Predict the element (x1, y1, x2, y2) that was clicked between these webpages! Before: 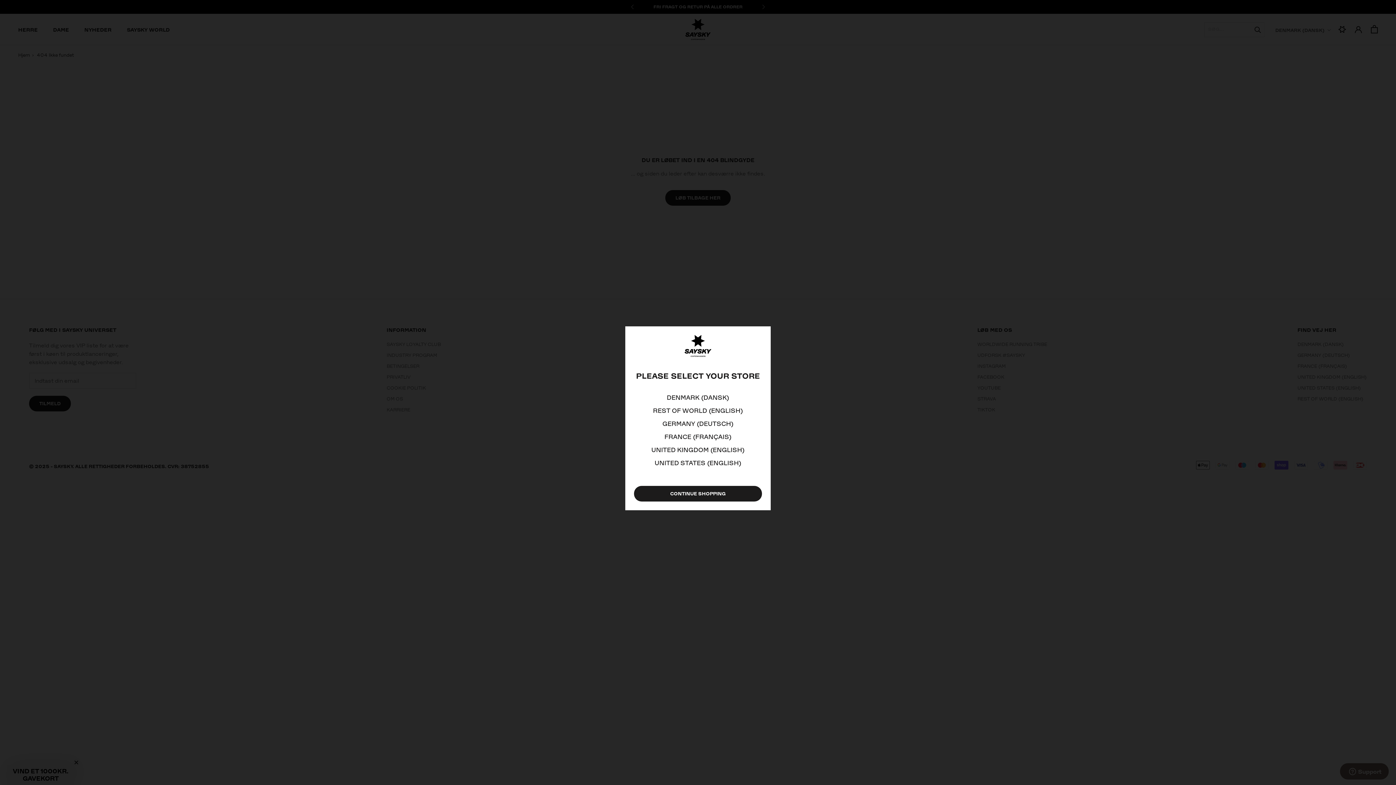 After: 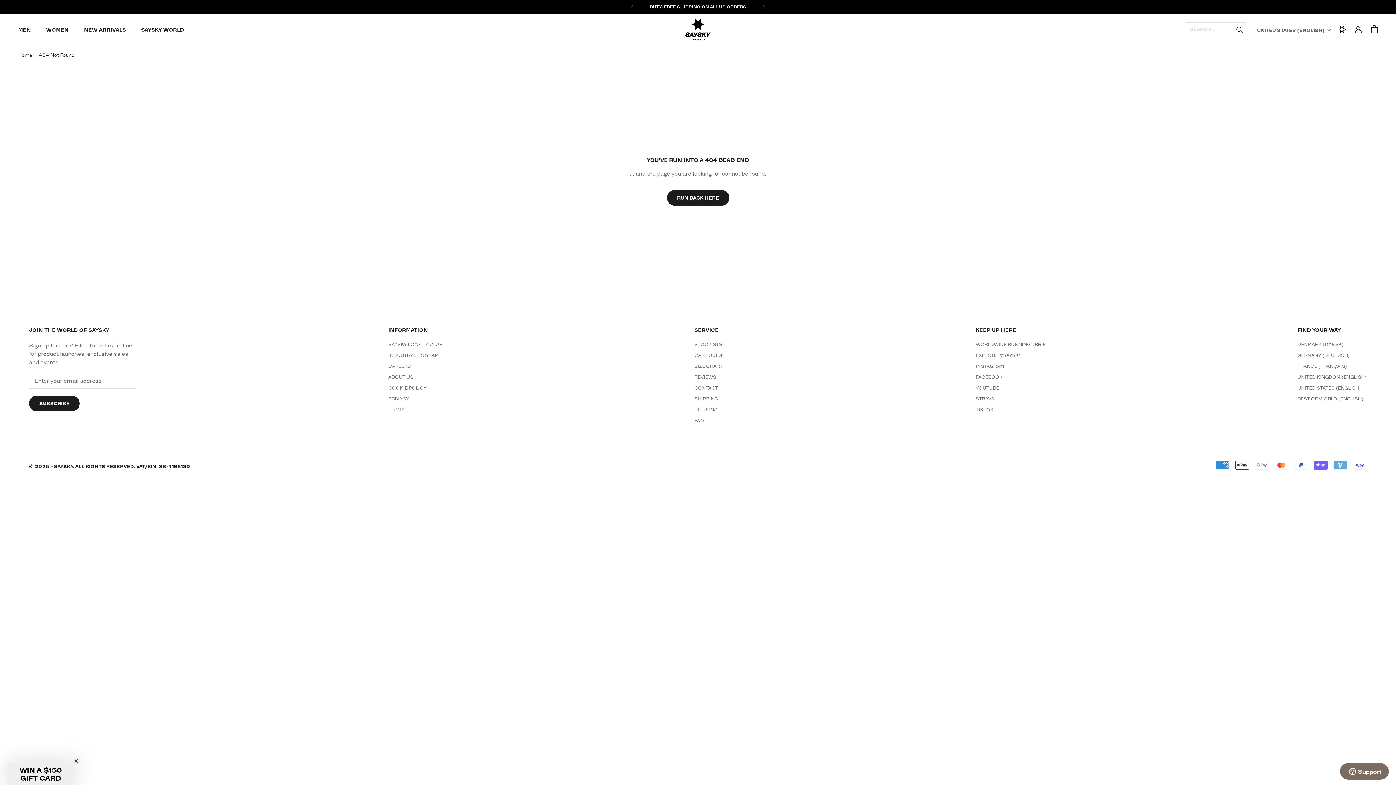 Action: label: UNITED STATES (ENGLISH) bbox: (654, 458, 741, 468)